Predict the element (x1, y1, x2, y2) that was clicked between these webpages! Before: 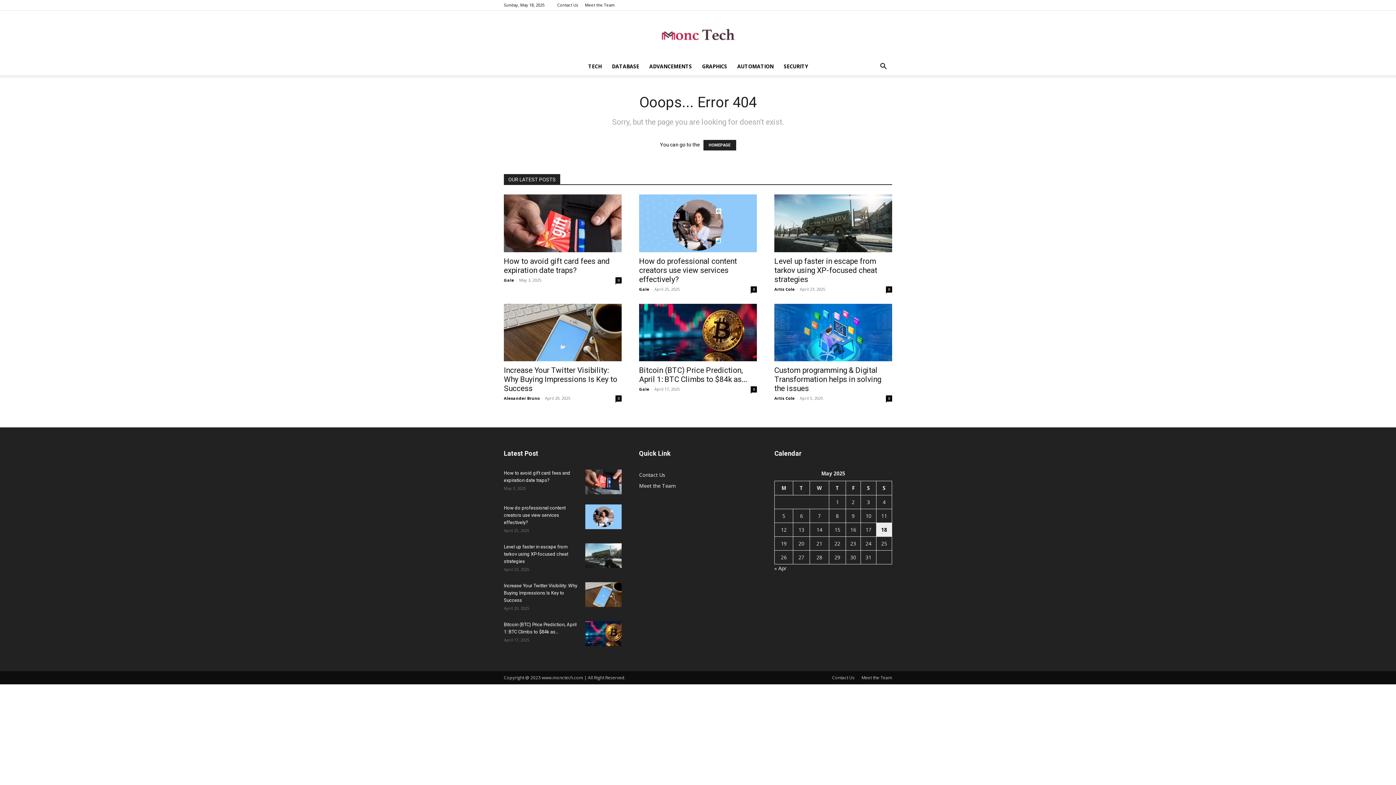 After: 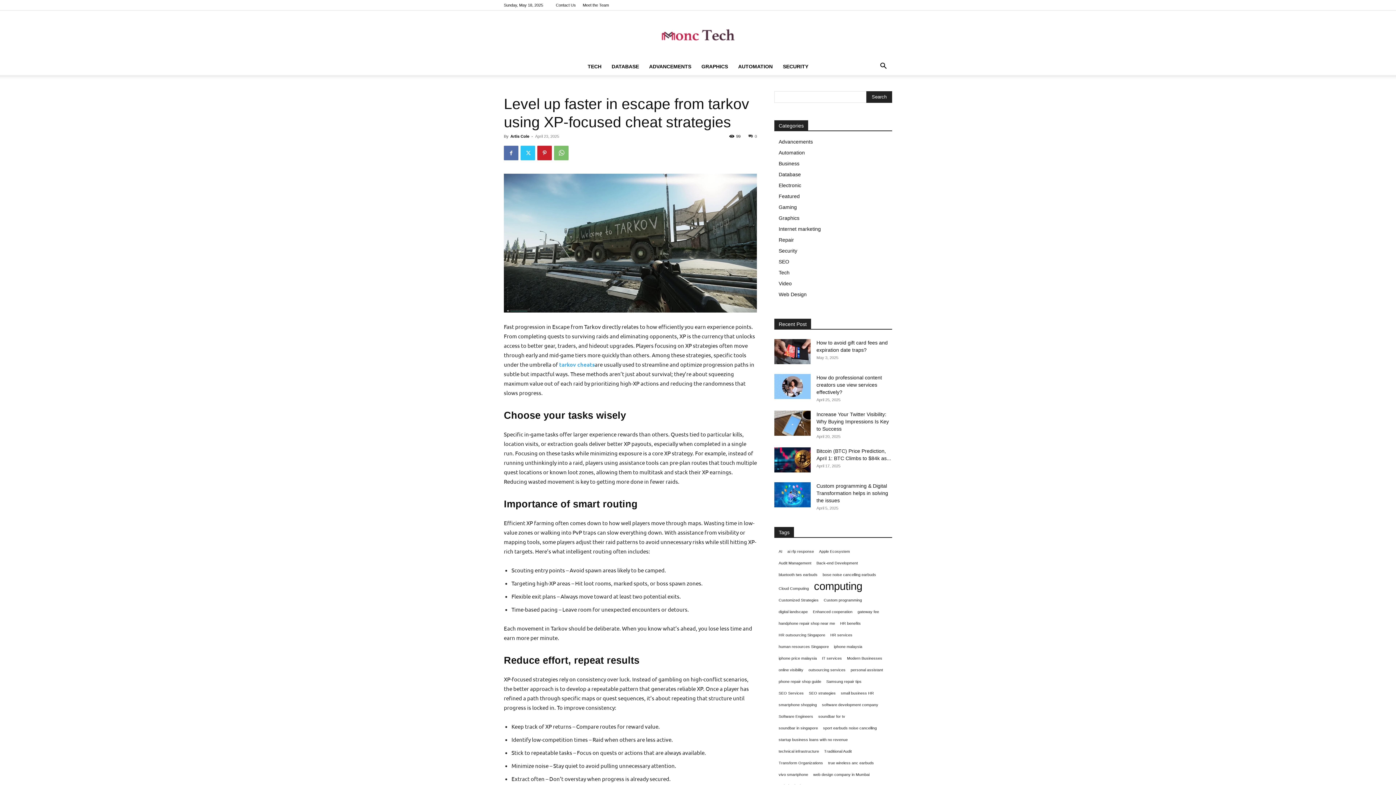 Action: bbox: (774, 194, 892, 252)